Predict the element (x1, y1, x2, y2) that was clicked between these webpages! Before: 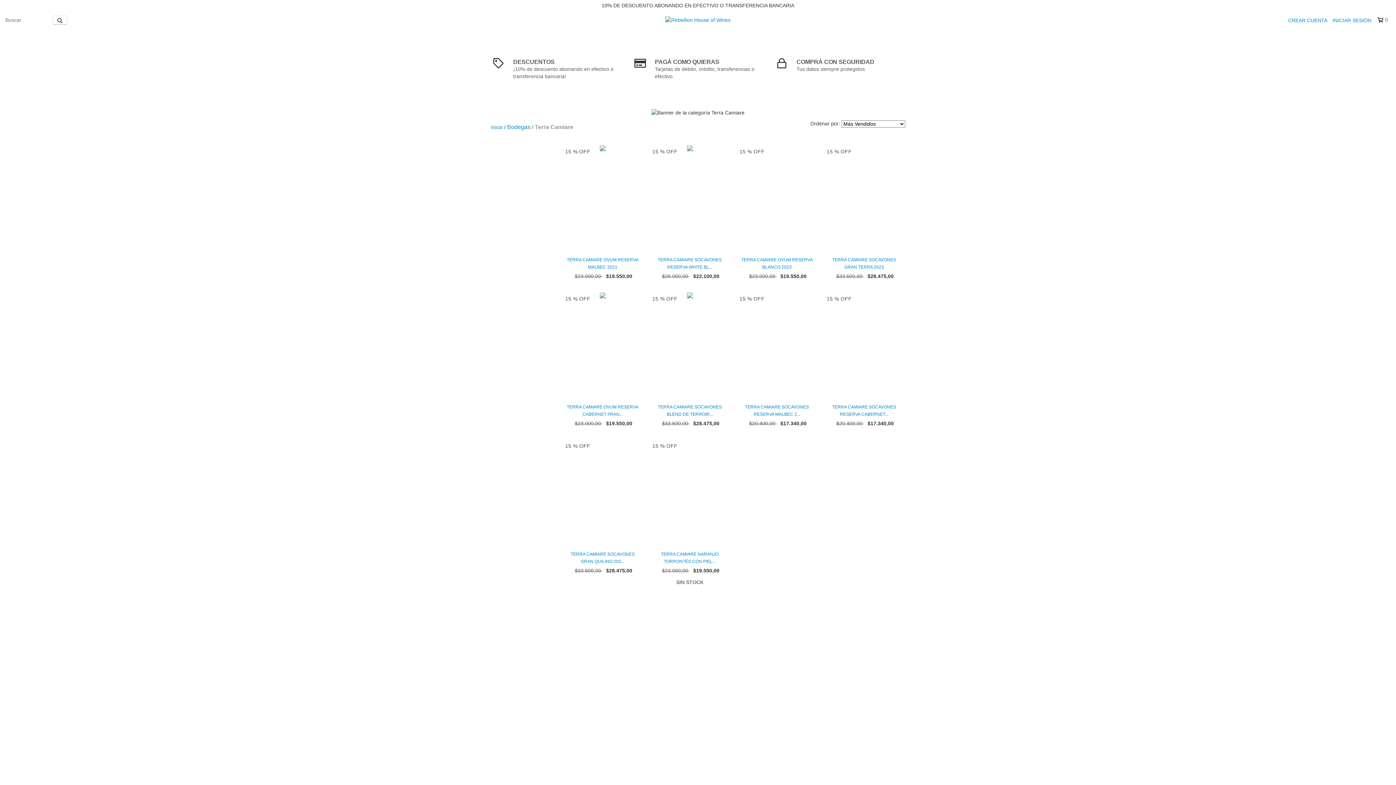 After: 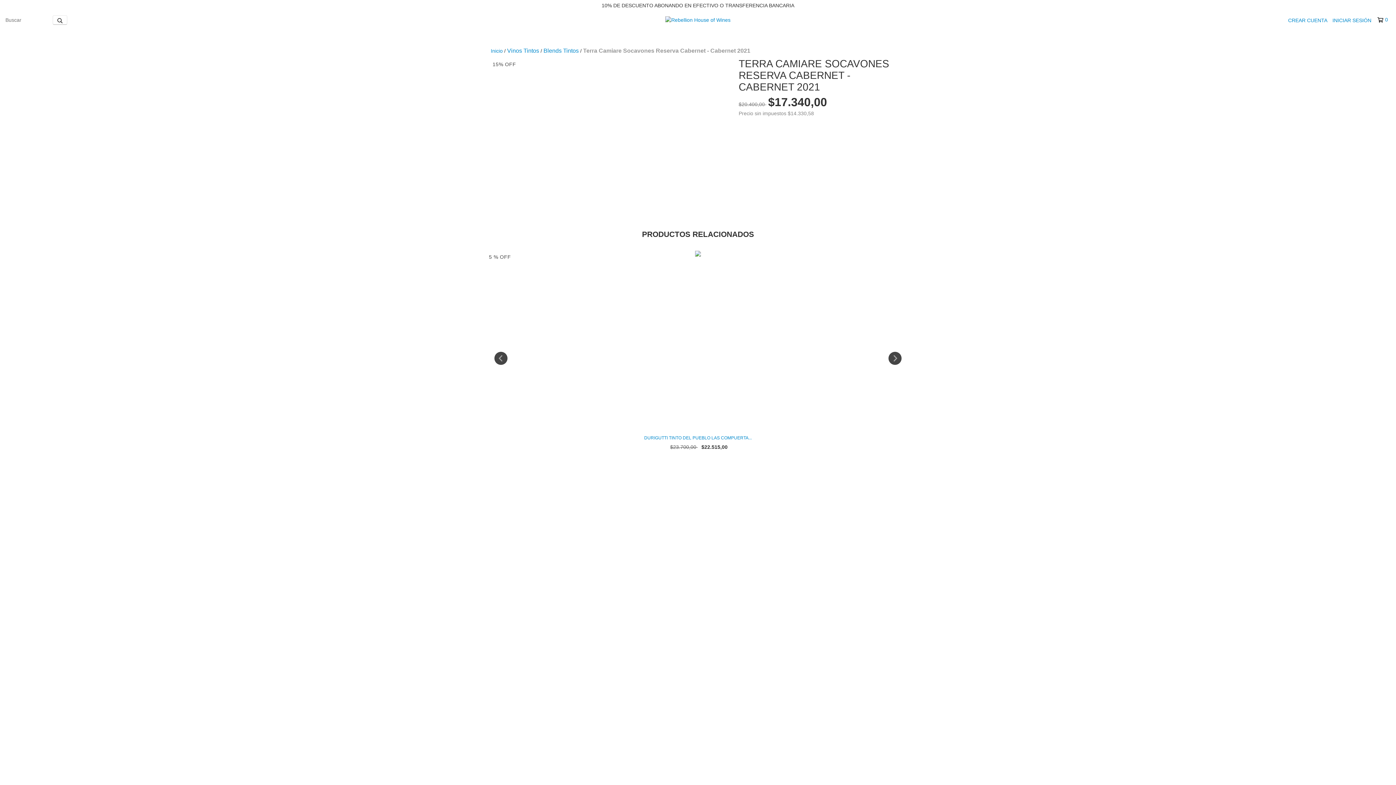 Action: bbox: (826, 403, 901, 418) label: Terra Camiare Socavones Reserva Cabernet - Cabernet 2021